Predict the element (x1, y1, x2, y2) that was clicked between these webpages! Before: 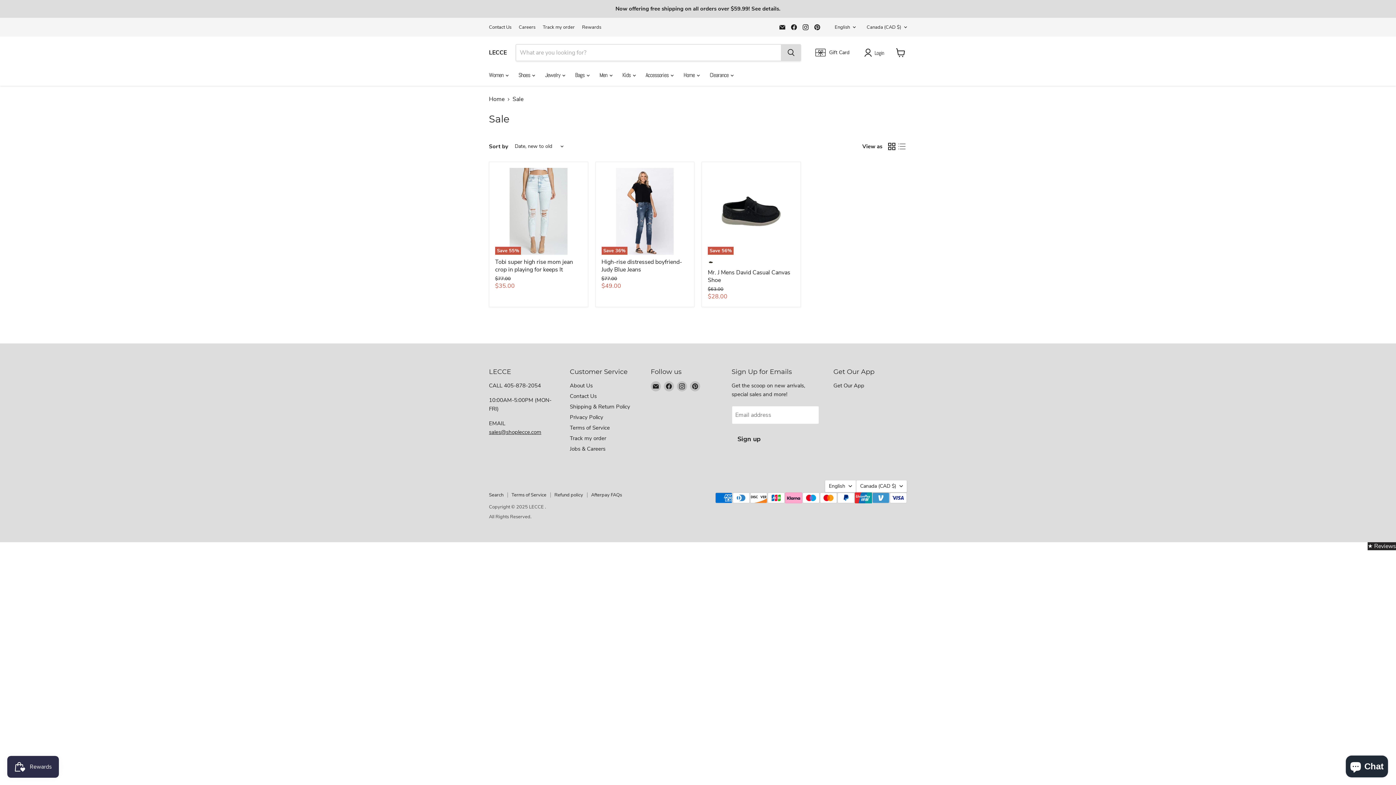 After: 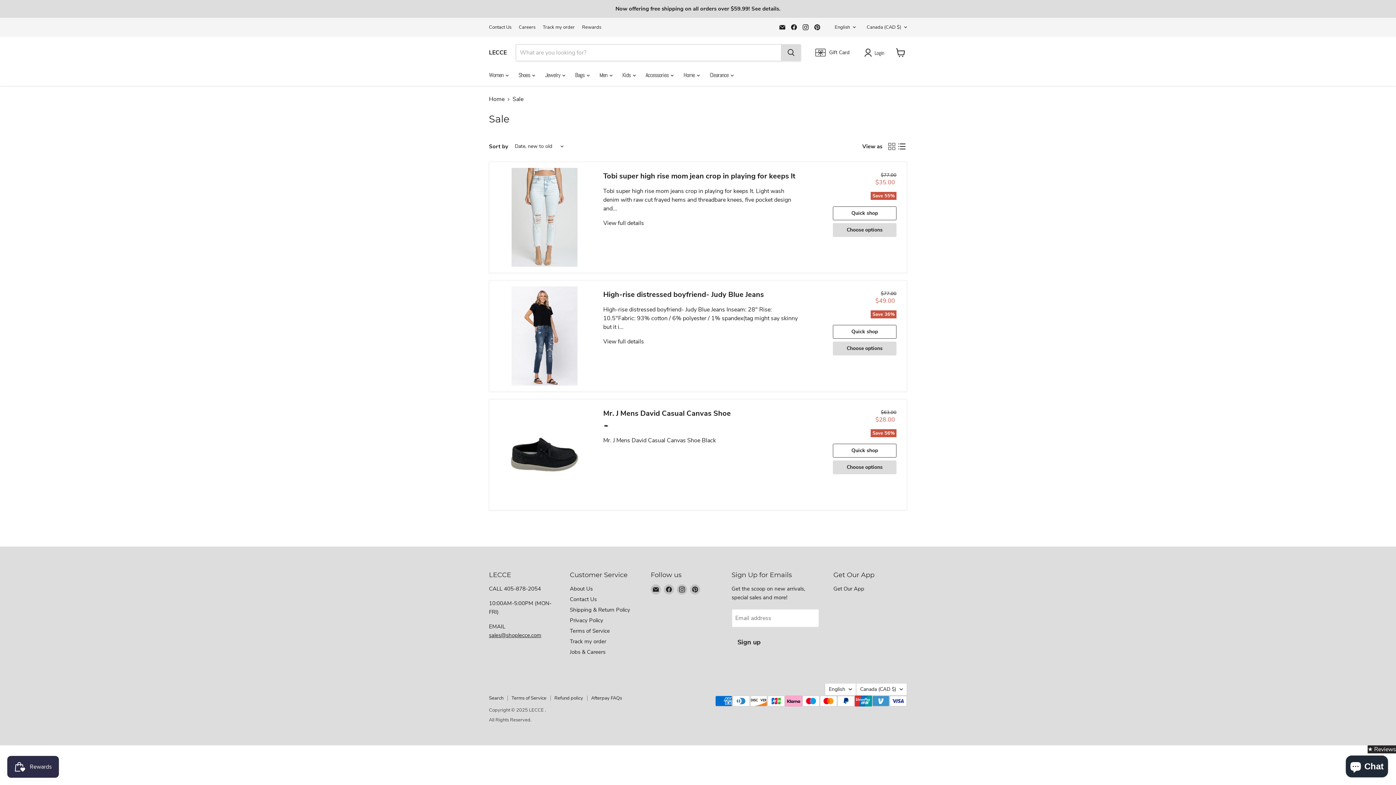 Action: label: list view bbox: (897, 141, 907, 151)